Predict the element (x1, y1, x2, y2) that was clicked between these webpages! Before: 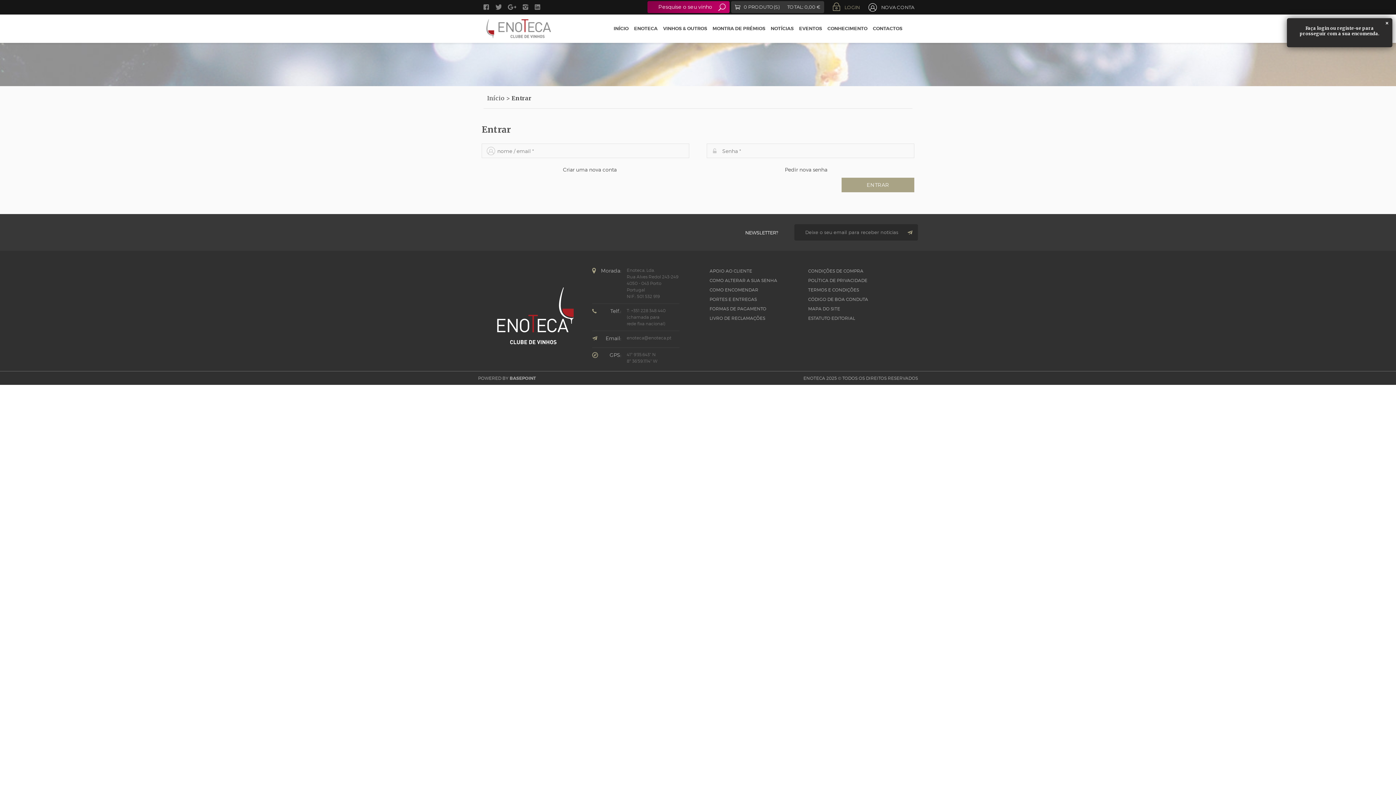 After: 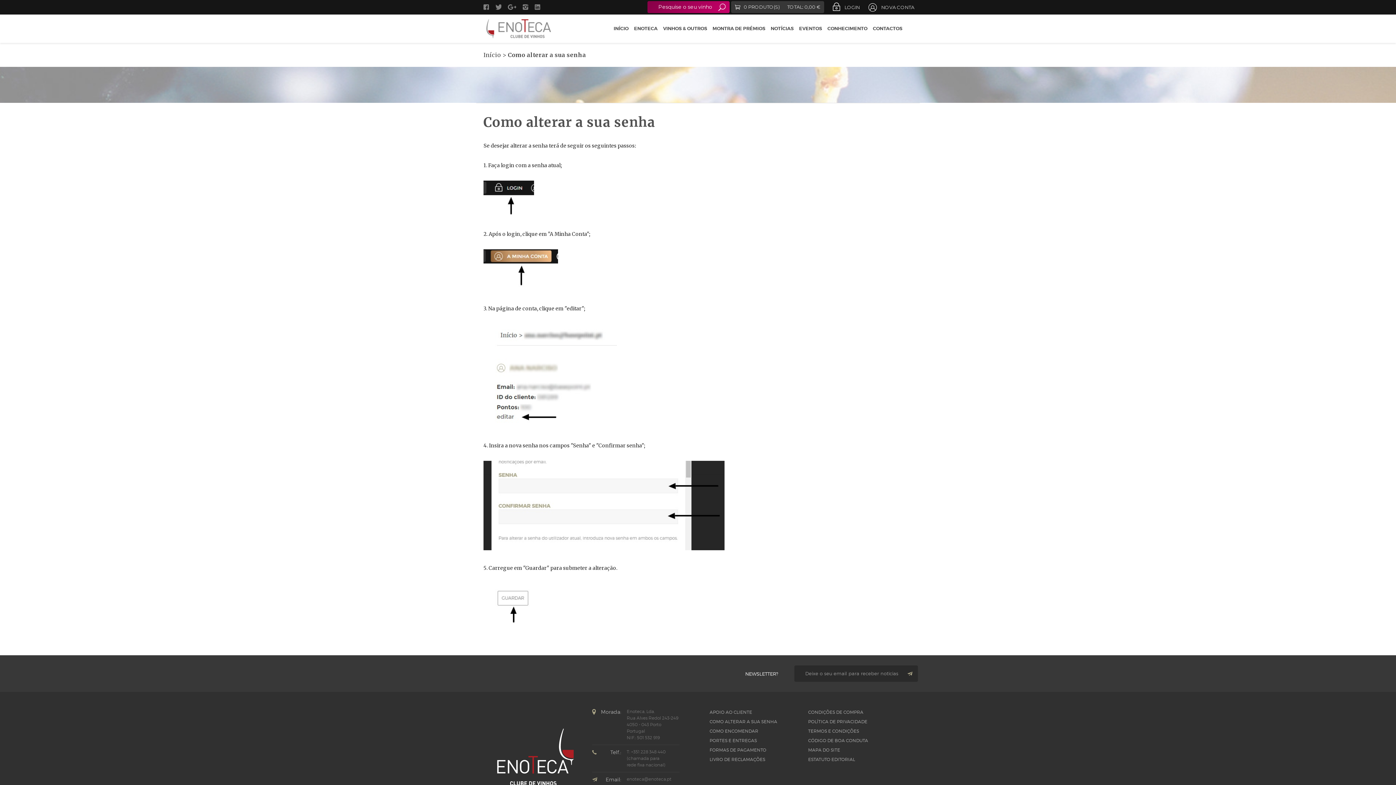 Action: label: COMO ALTERAR A SUA SENHA bbox: (709, 277, 777, 284)